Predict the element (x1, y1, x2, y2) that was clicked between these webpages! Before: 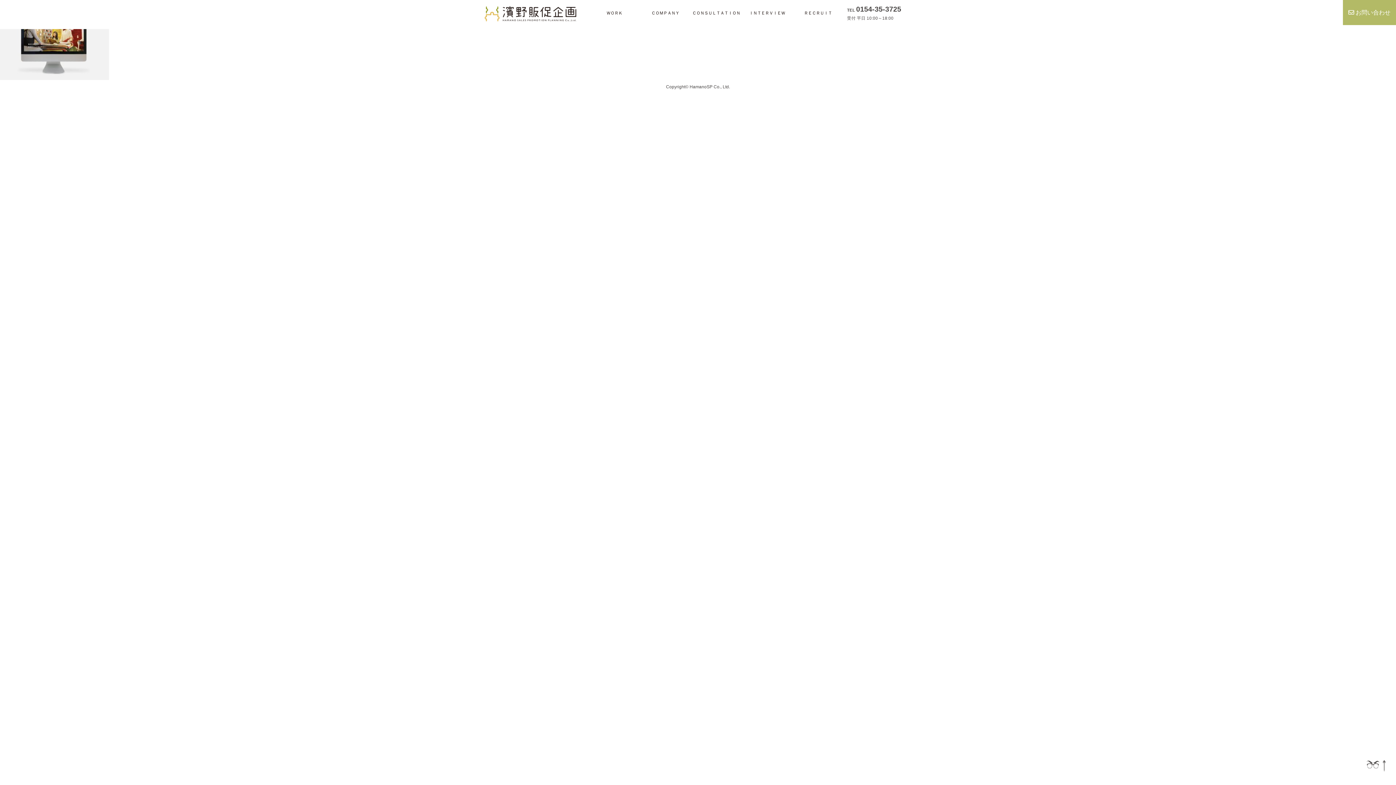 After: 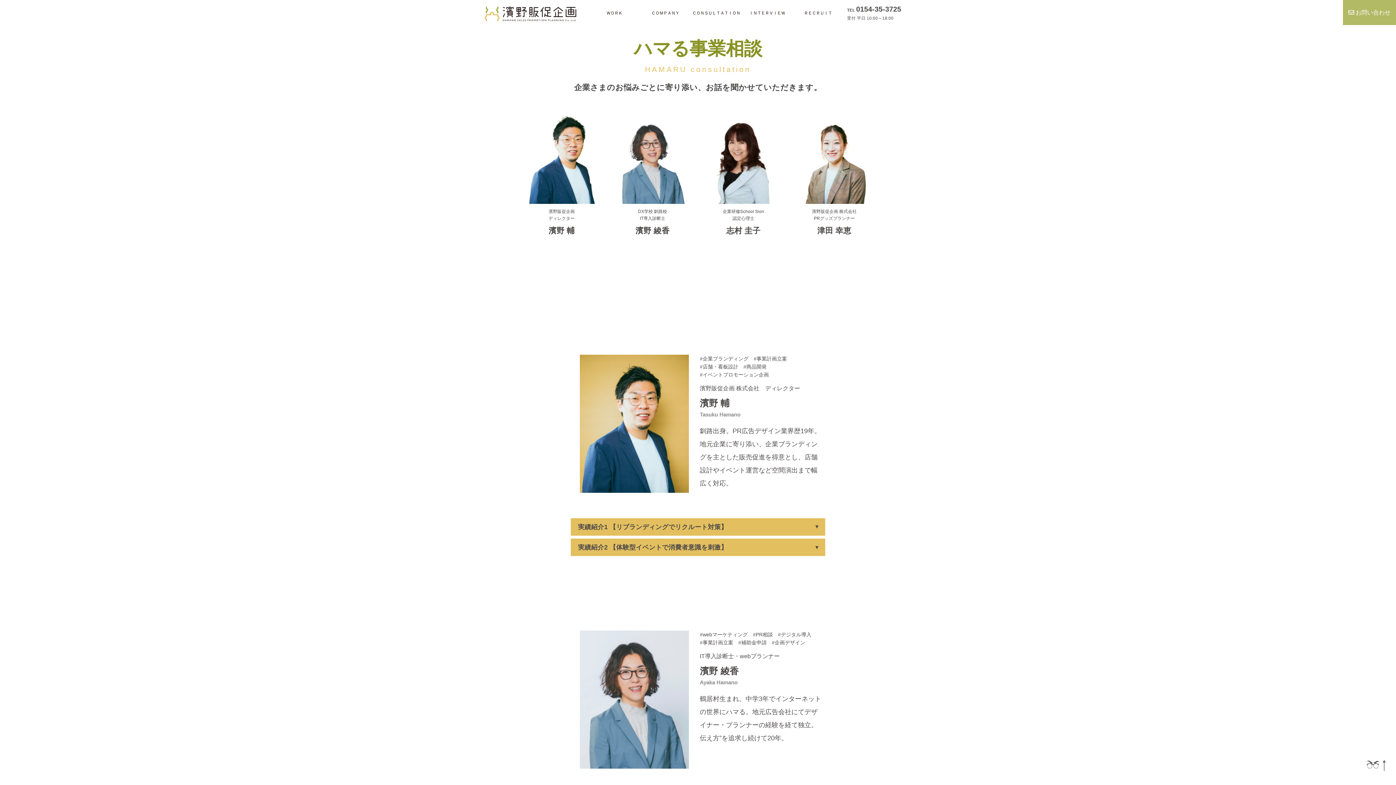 Action: bbox: (690, 0, 741, 25) label: ＣＯＮＳＵＬＴＡＴＩＯＮ